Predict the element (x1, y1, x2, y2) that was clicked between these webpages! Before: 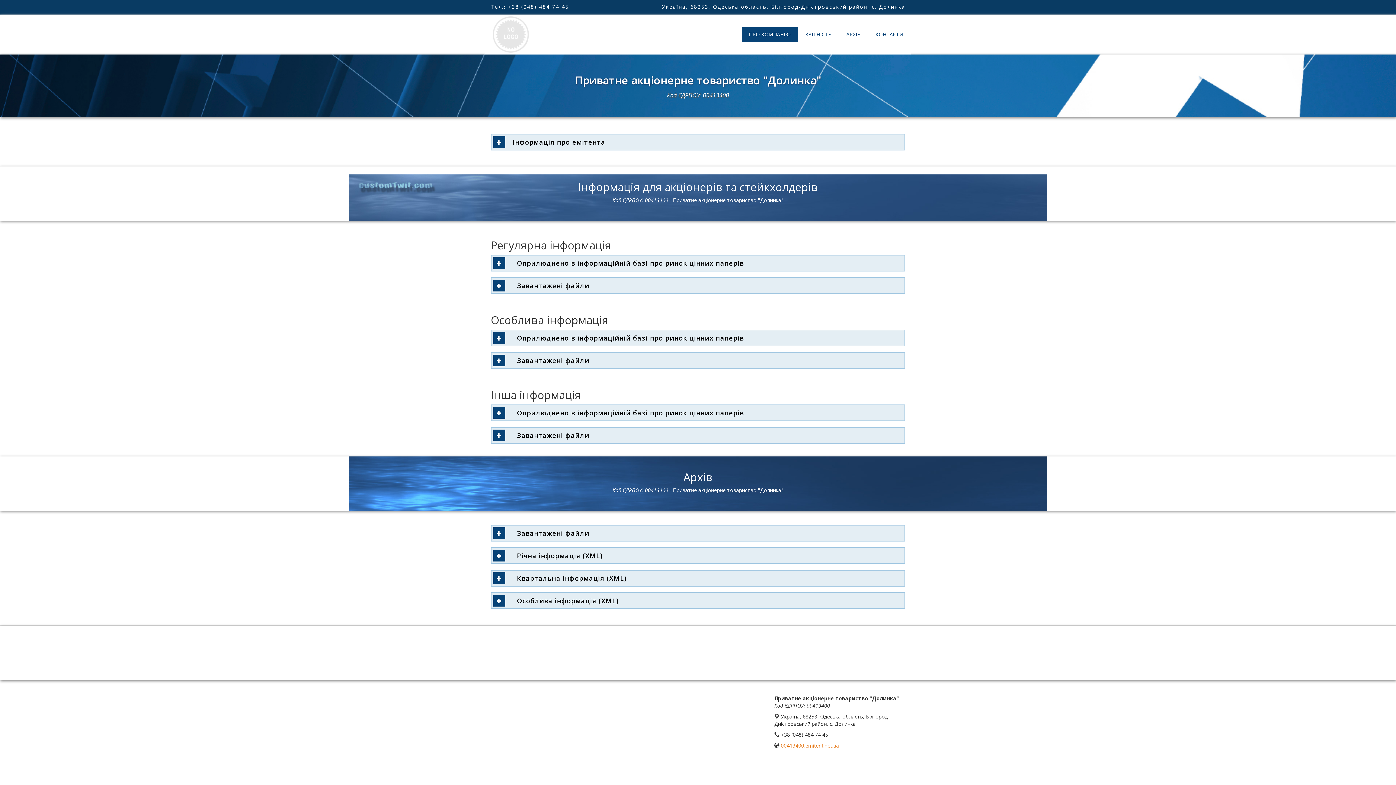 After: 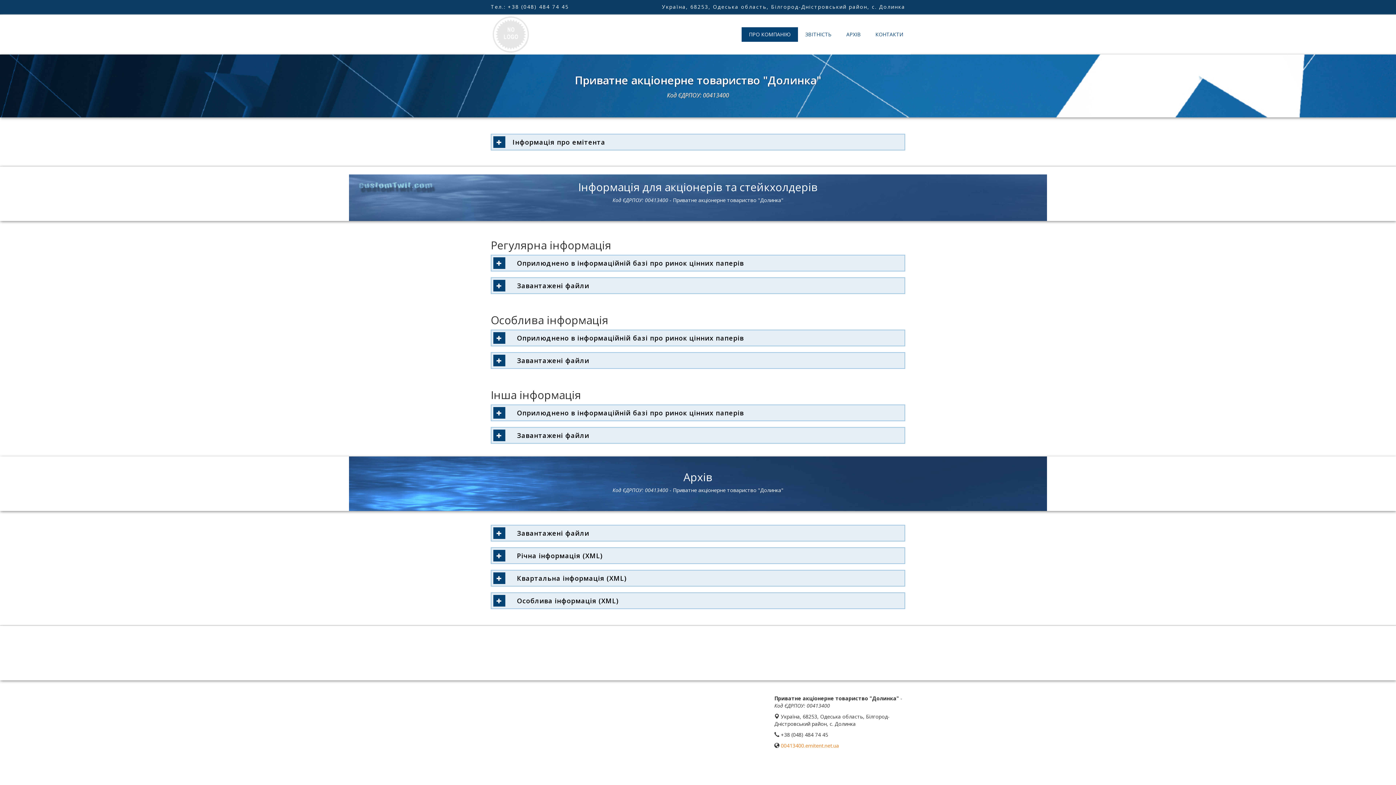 Action: label: 00413400.emitent.net.ua bbox: (781, 742, 839, 749)